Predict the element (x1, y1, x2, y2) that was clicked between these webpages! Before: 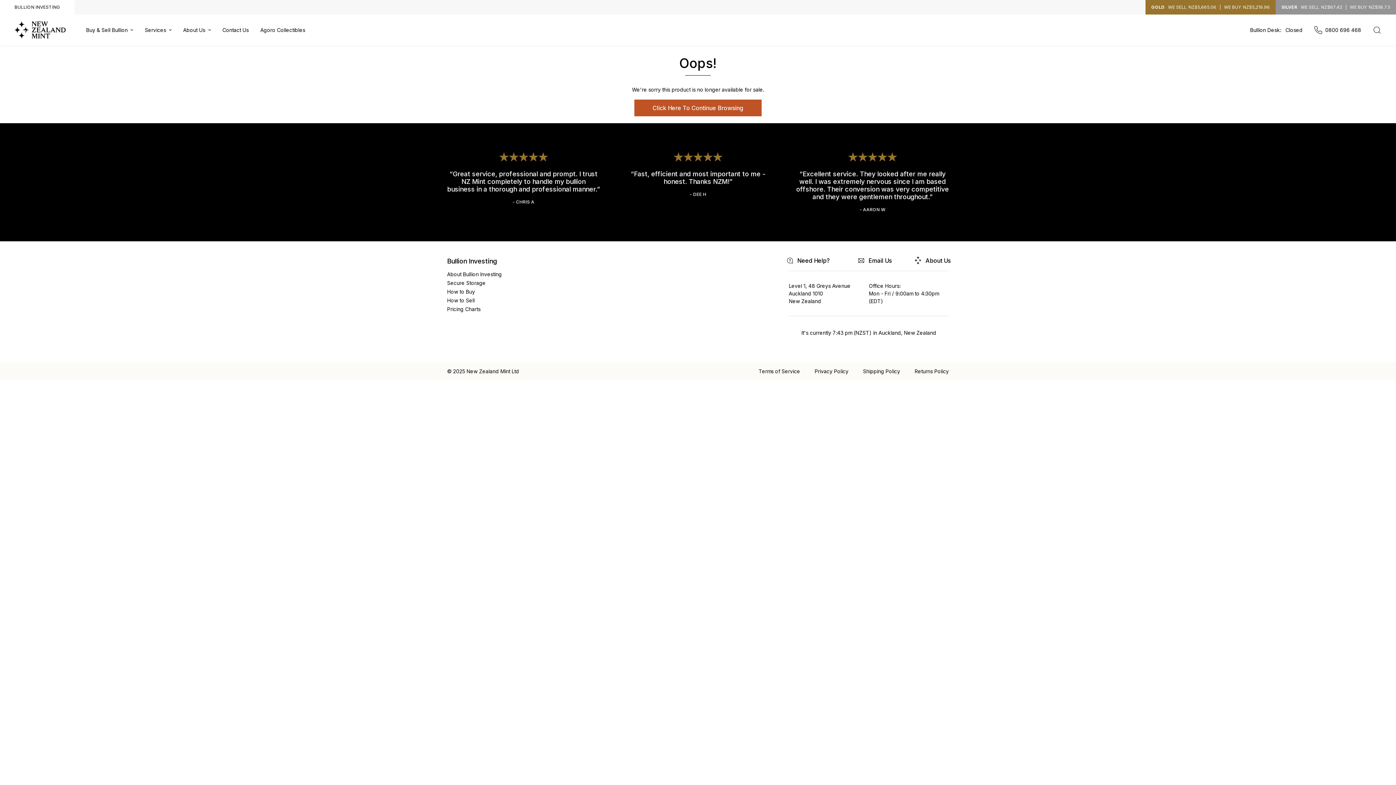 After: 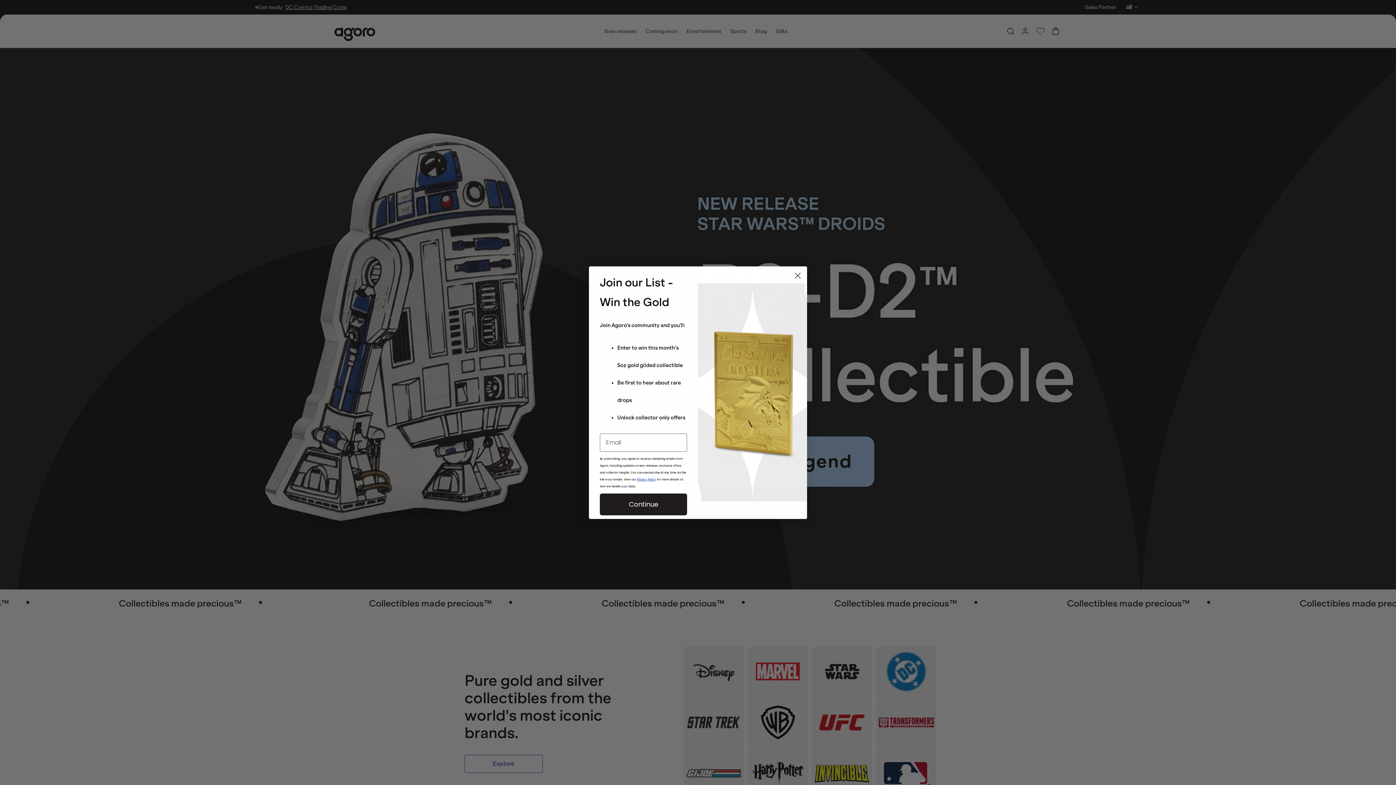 Action: label: Agoro Collectibles bbox: (254, 27, 311, 32)